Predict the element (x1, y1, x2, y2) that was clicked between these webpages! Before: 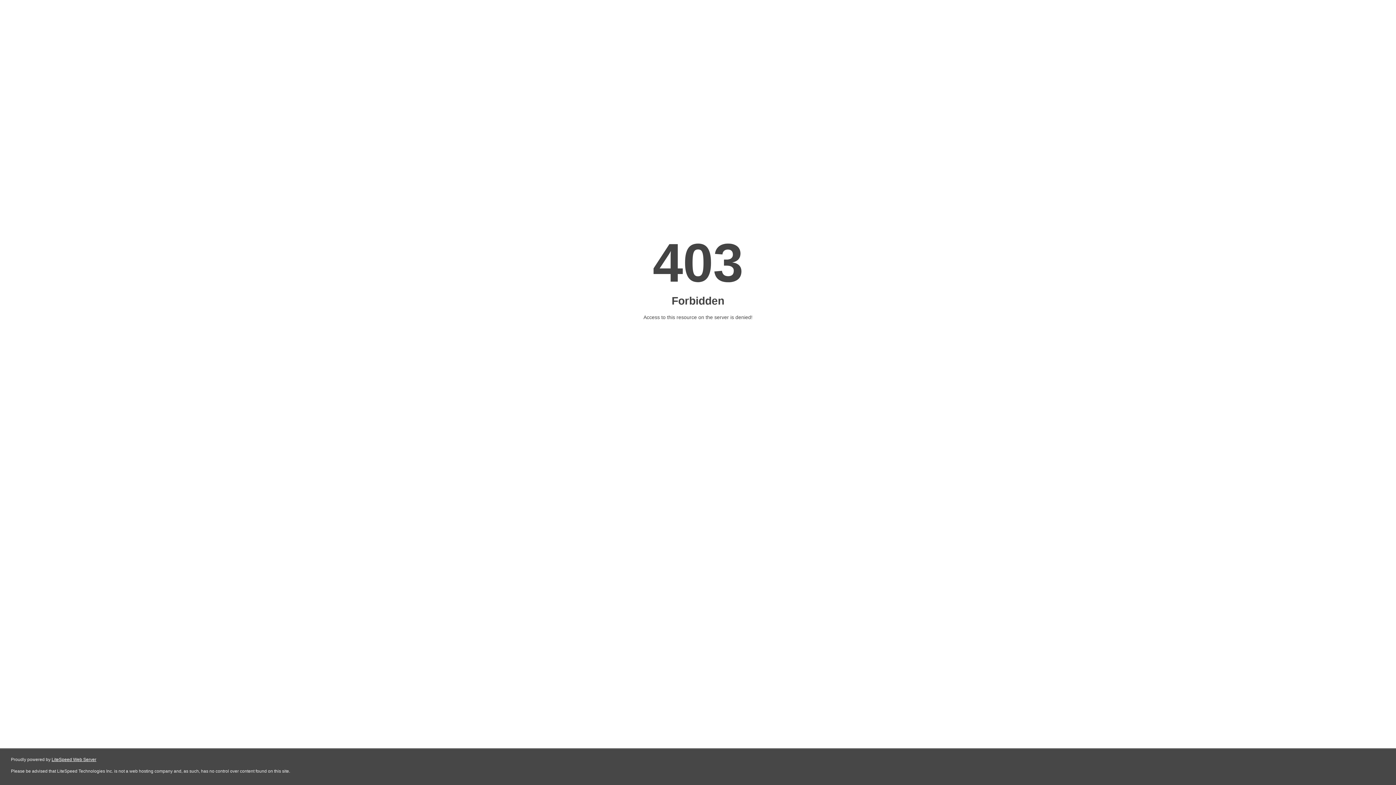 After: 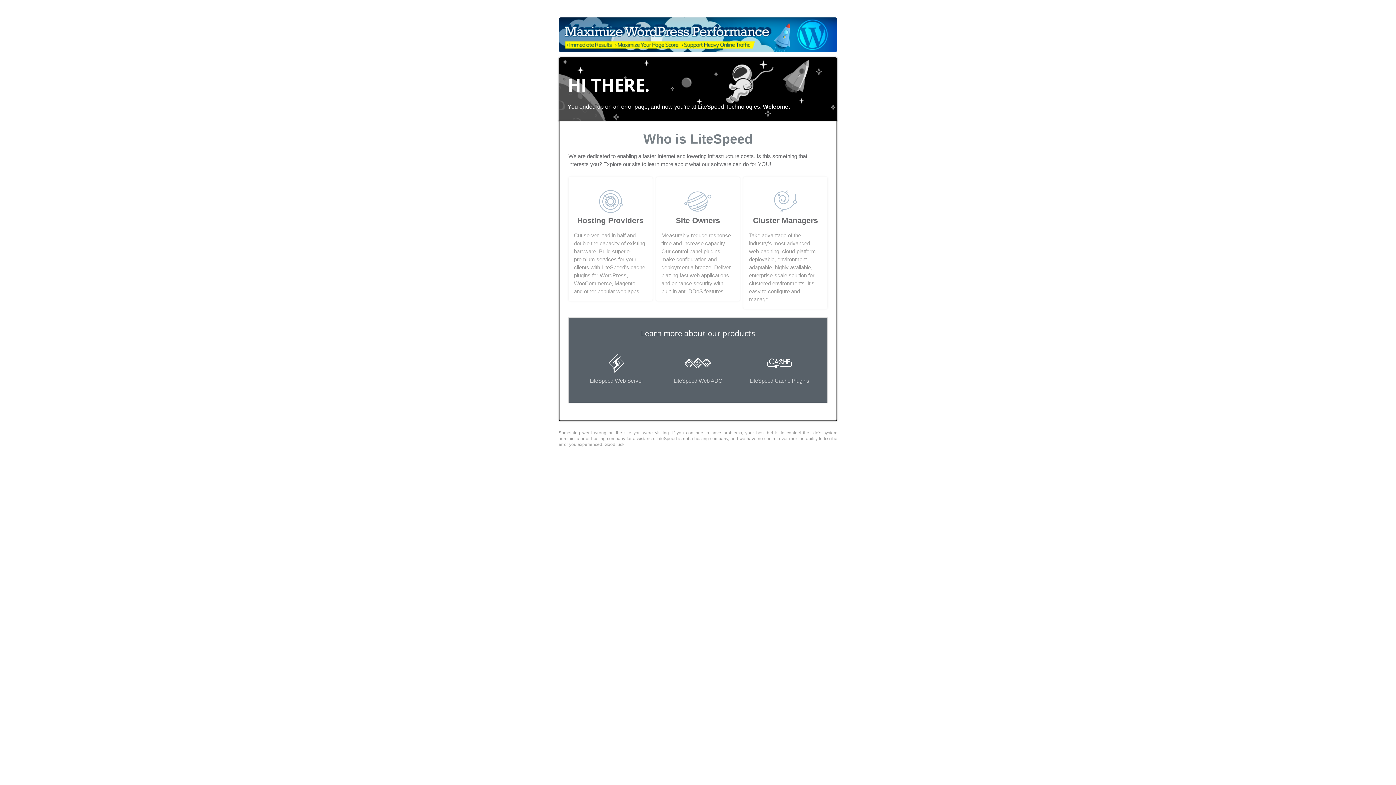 Action: bbox: (51, 757, 96, 762) label: LiteSpeed Web Server